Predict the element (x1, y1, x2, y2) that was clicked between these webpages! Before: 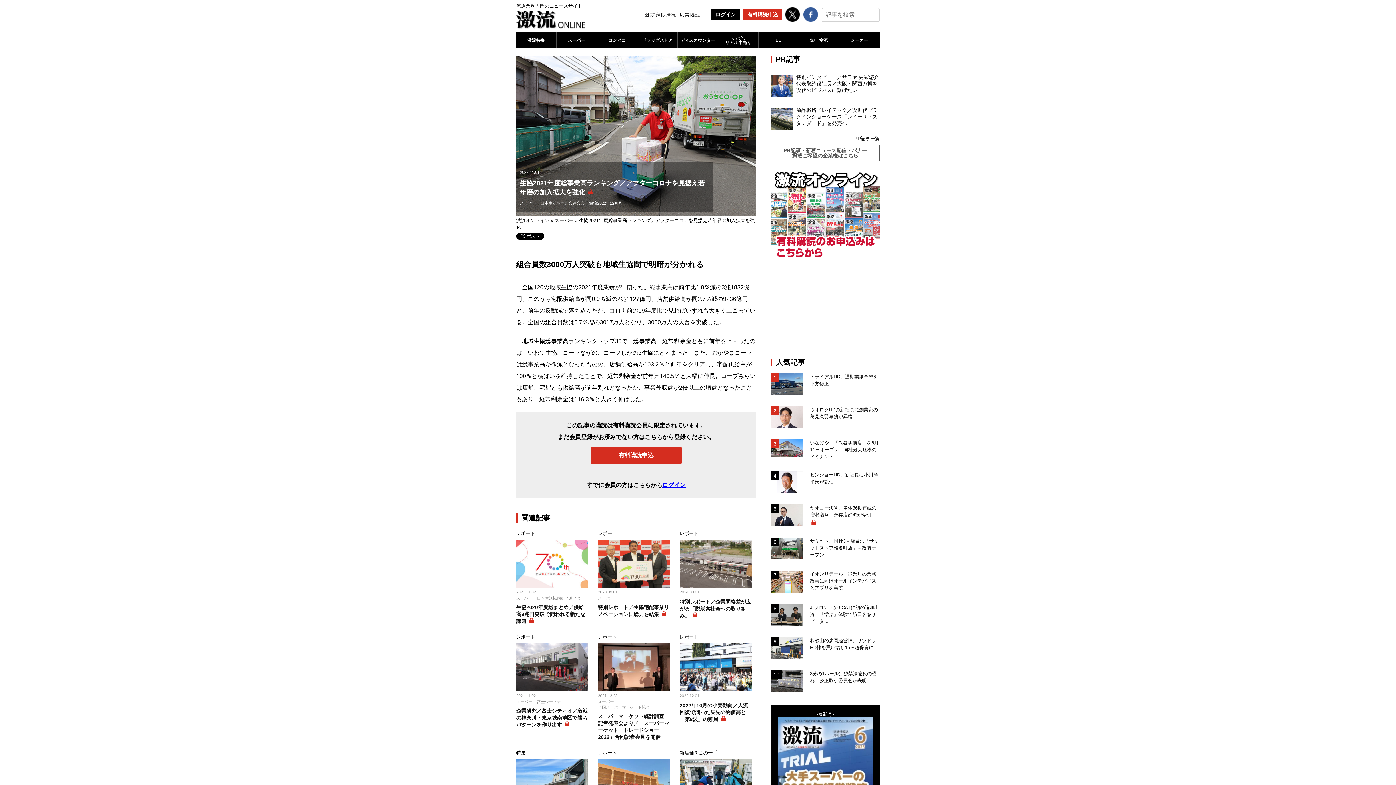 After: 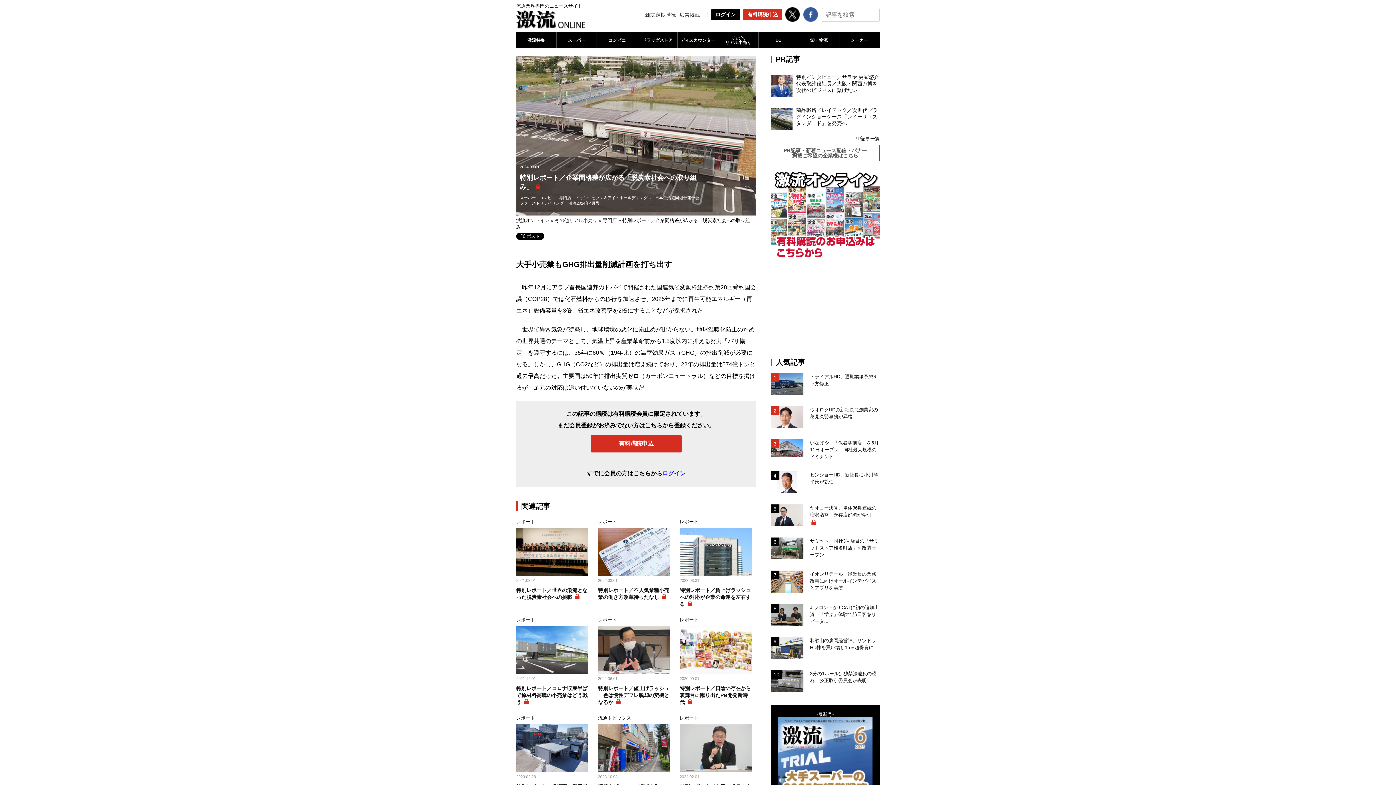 Action: bbox: (679, 581, 752, 587)